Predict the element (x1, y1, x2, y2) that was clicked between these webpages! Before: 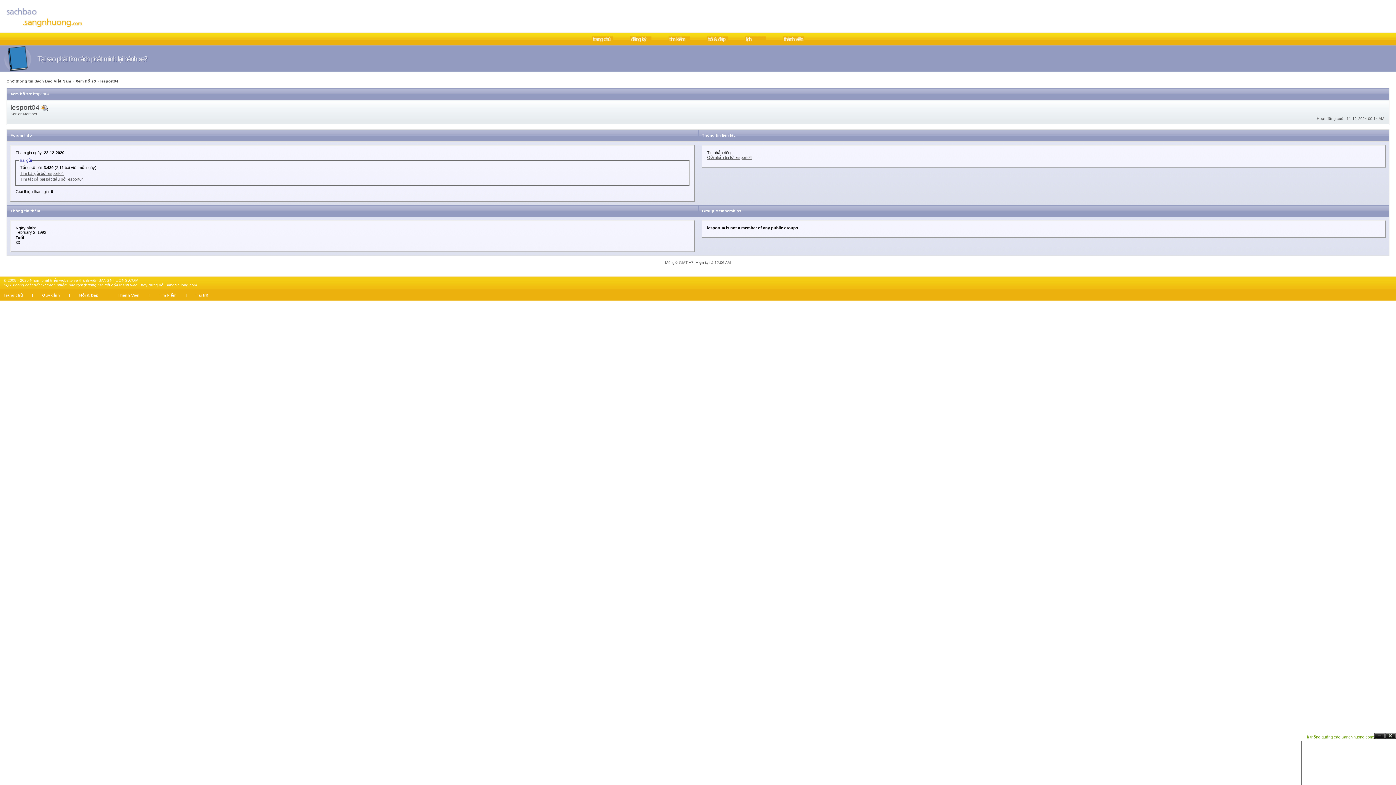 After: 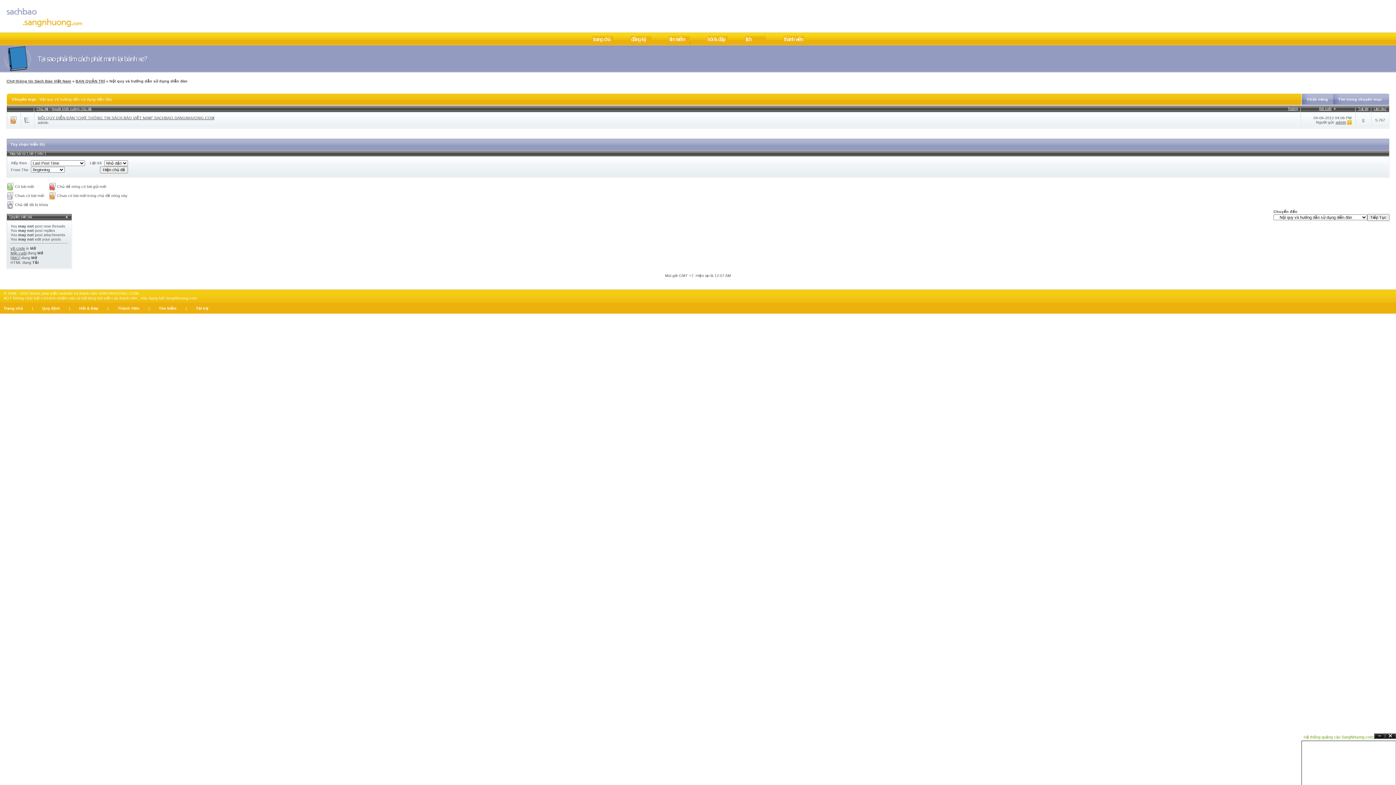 Action: bbox: (34, 293, 68, 297) label: Quy định